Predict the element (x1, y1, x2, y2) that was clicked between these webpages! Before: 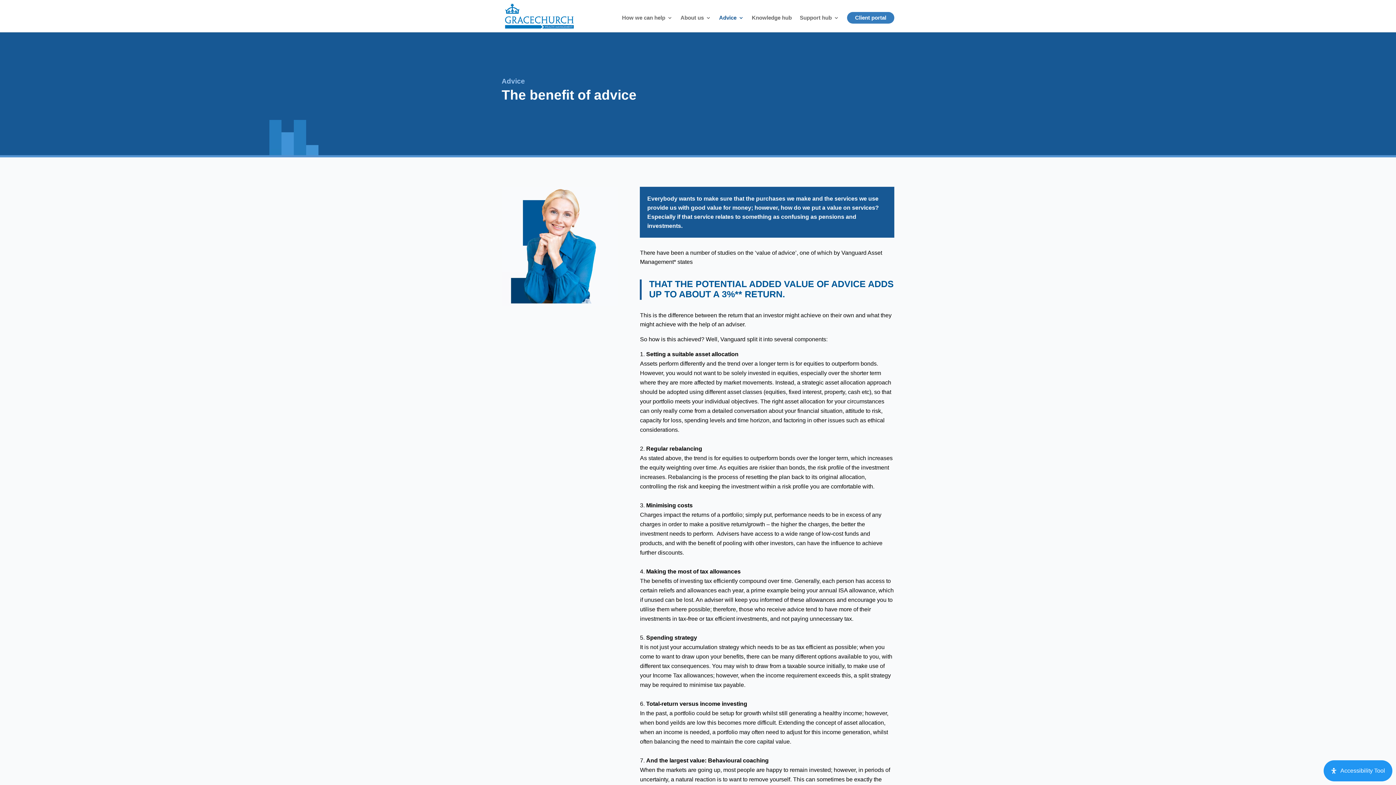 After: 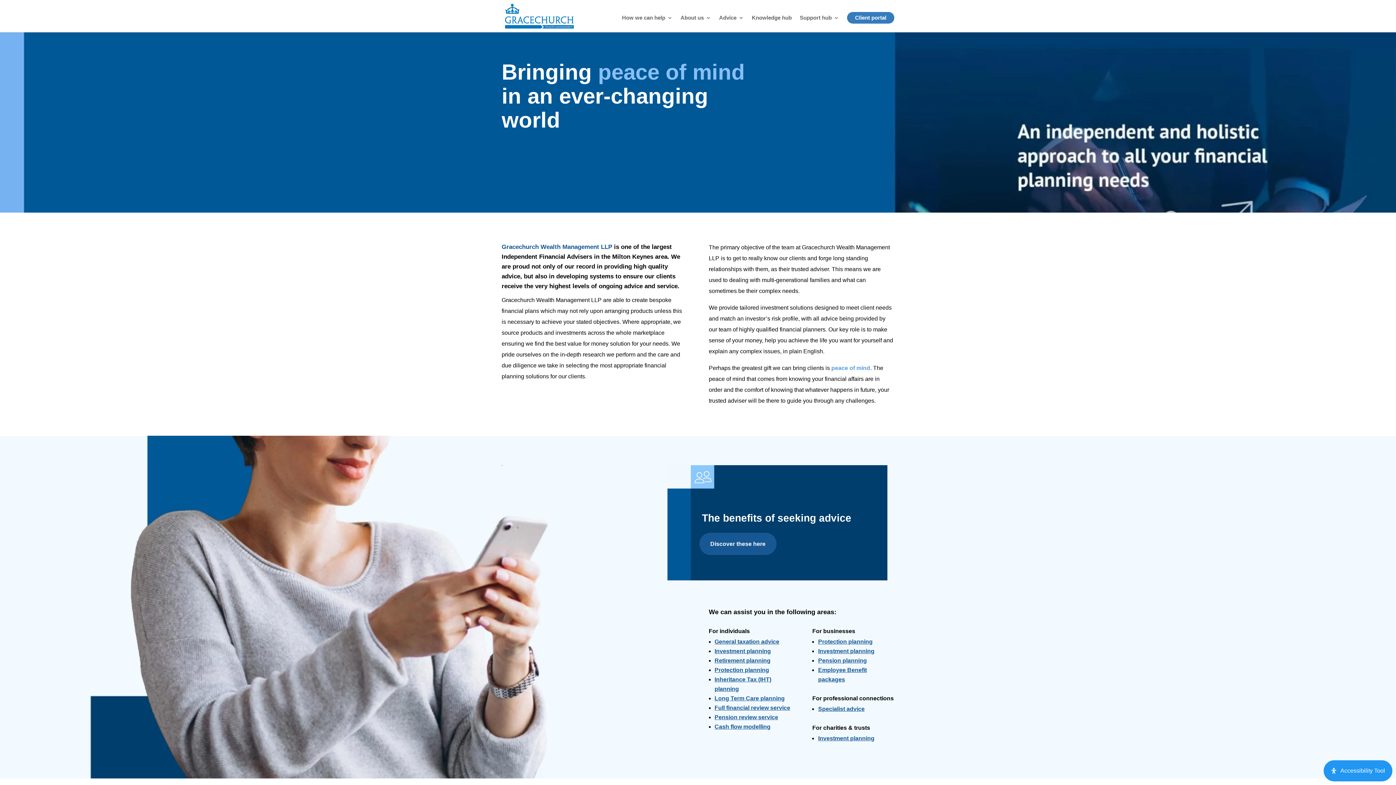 Action: bbox: (503, 12, 576, 18)